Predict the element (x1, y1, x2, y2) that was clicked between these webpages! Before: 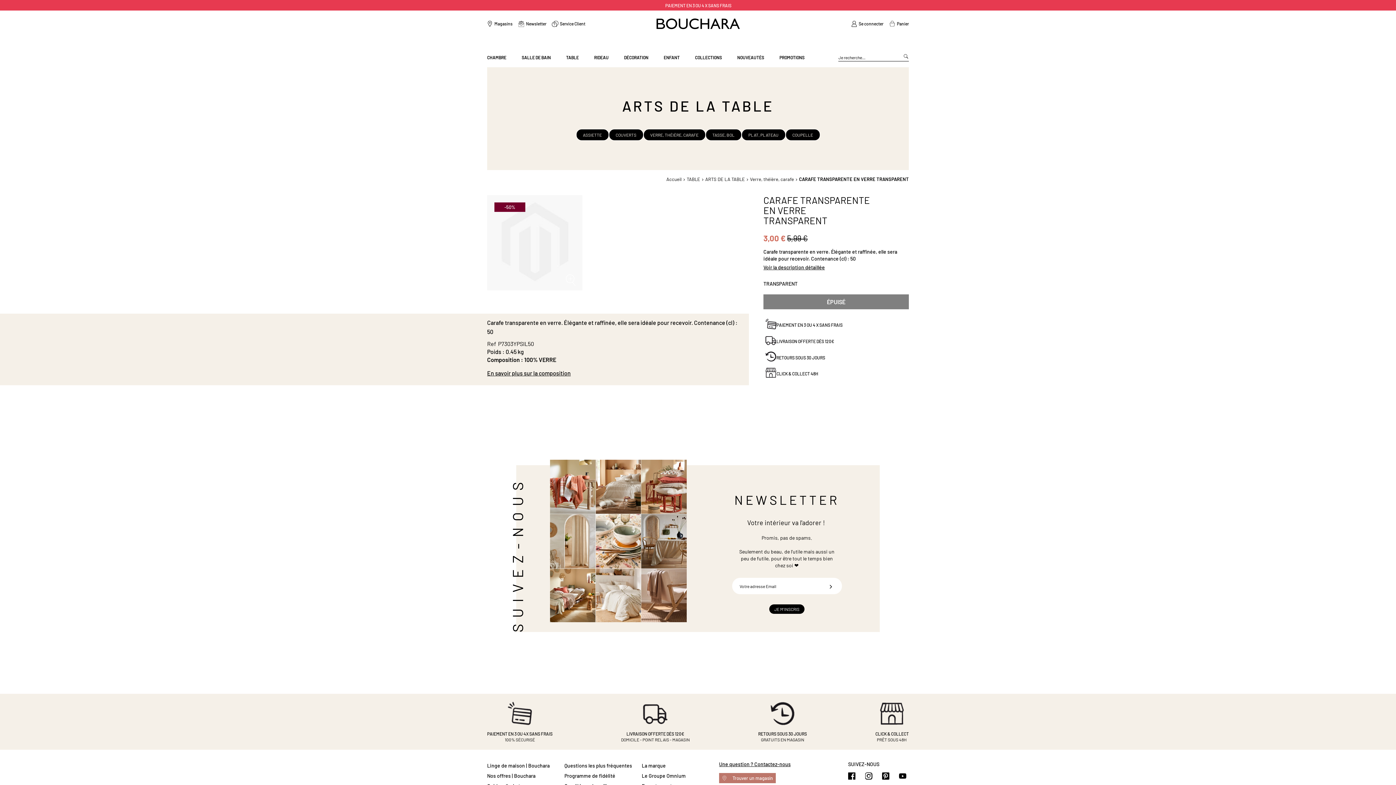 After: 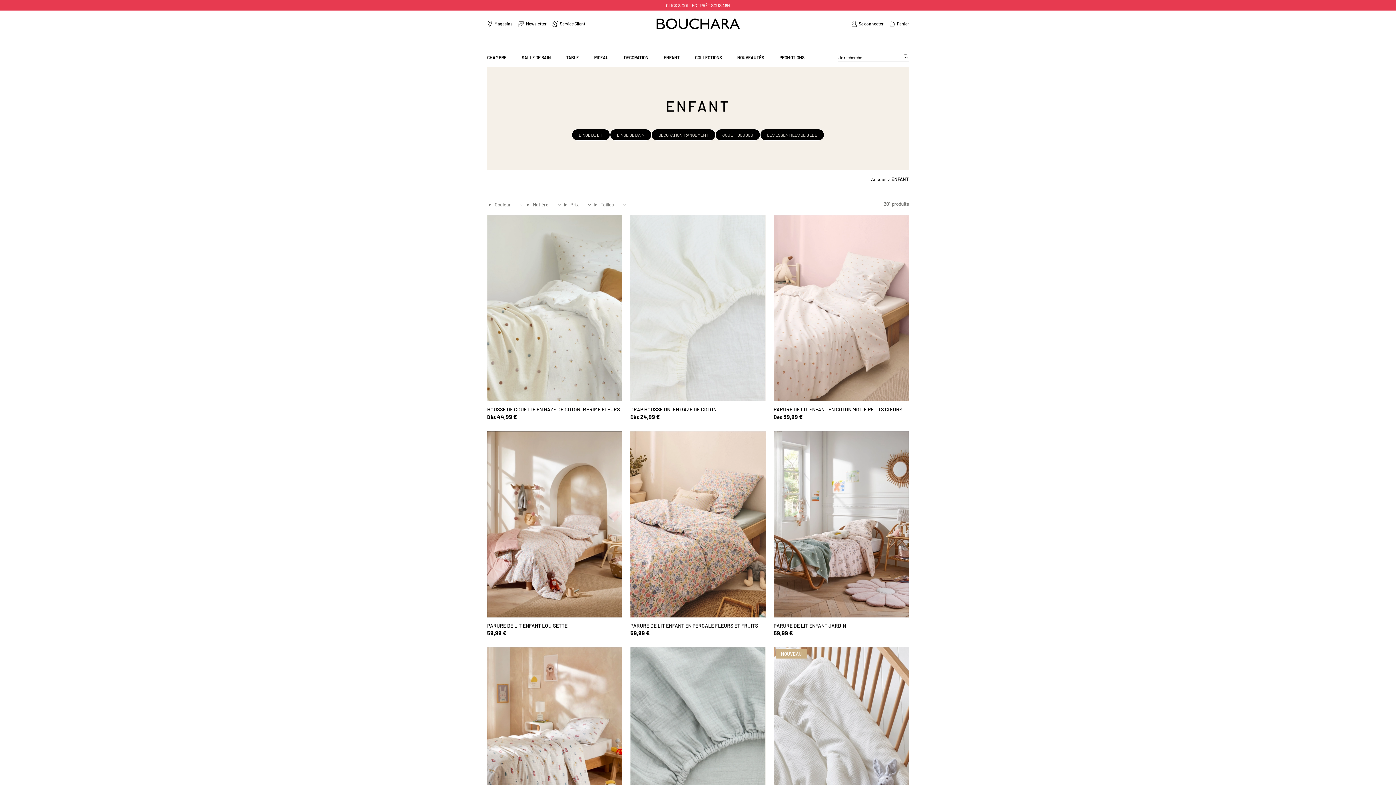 Action: bbox: (663, 48, 695, 67) label: ENFANT